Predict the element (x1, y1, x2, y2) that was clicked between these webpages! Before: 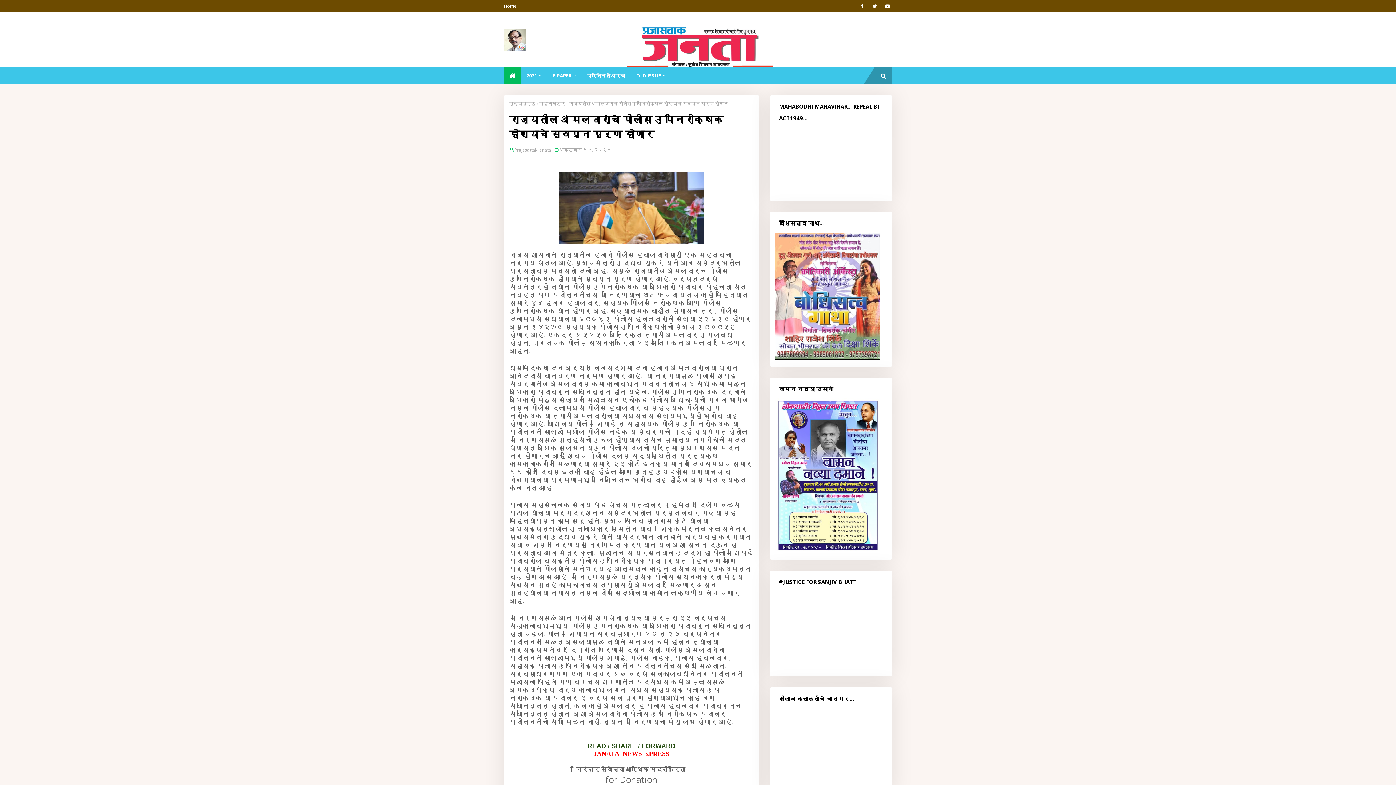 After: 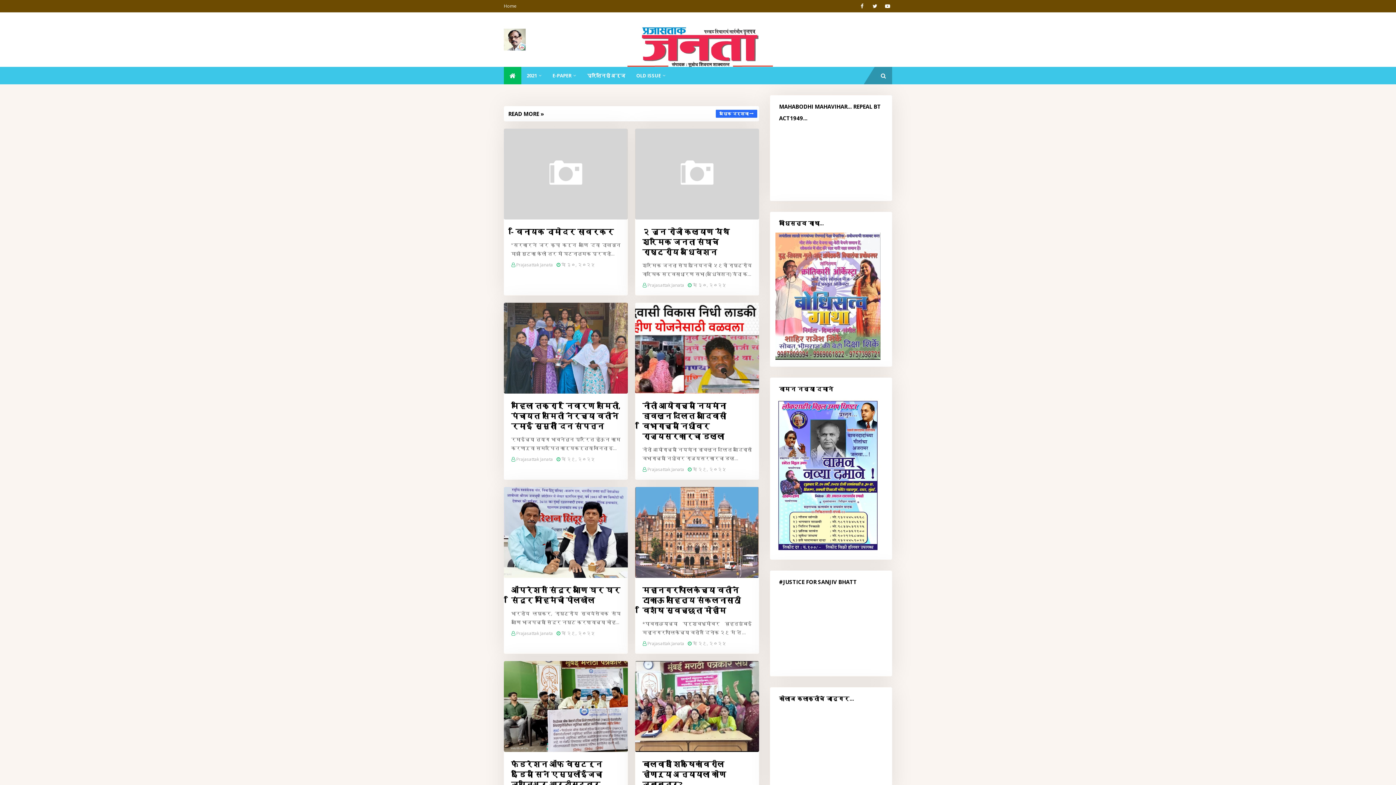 Action: bbox: (504, 28, 525, 52)